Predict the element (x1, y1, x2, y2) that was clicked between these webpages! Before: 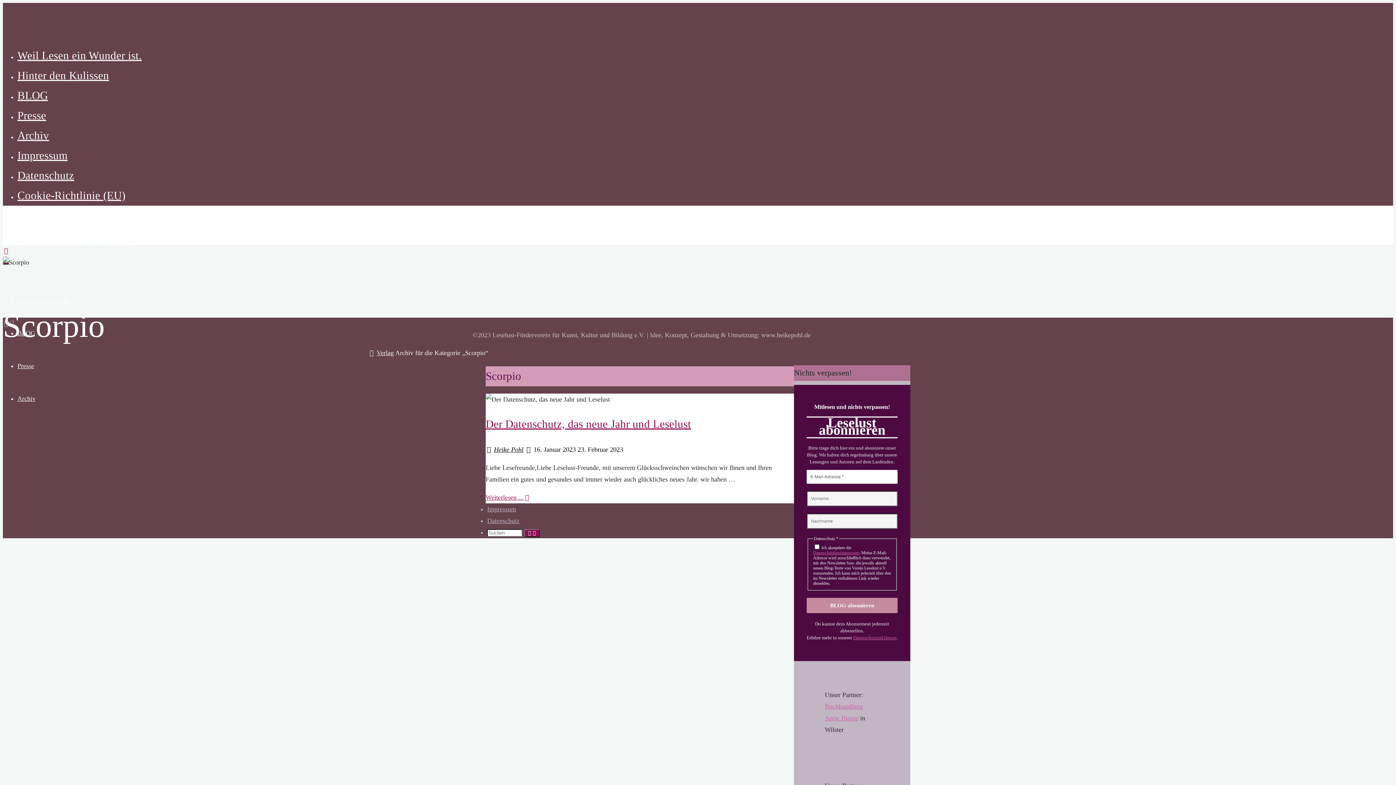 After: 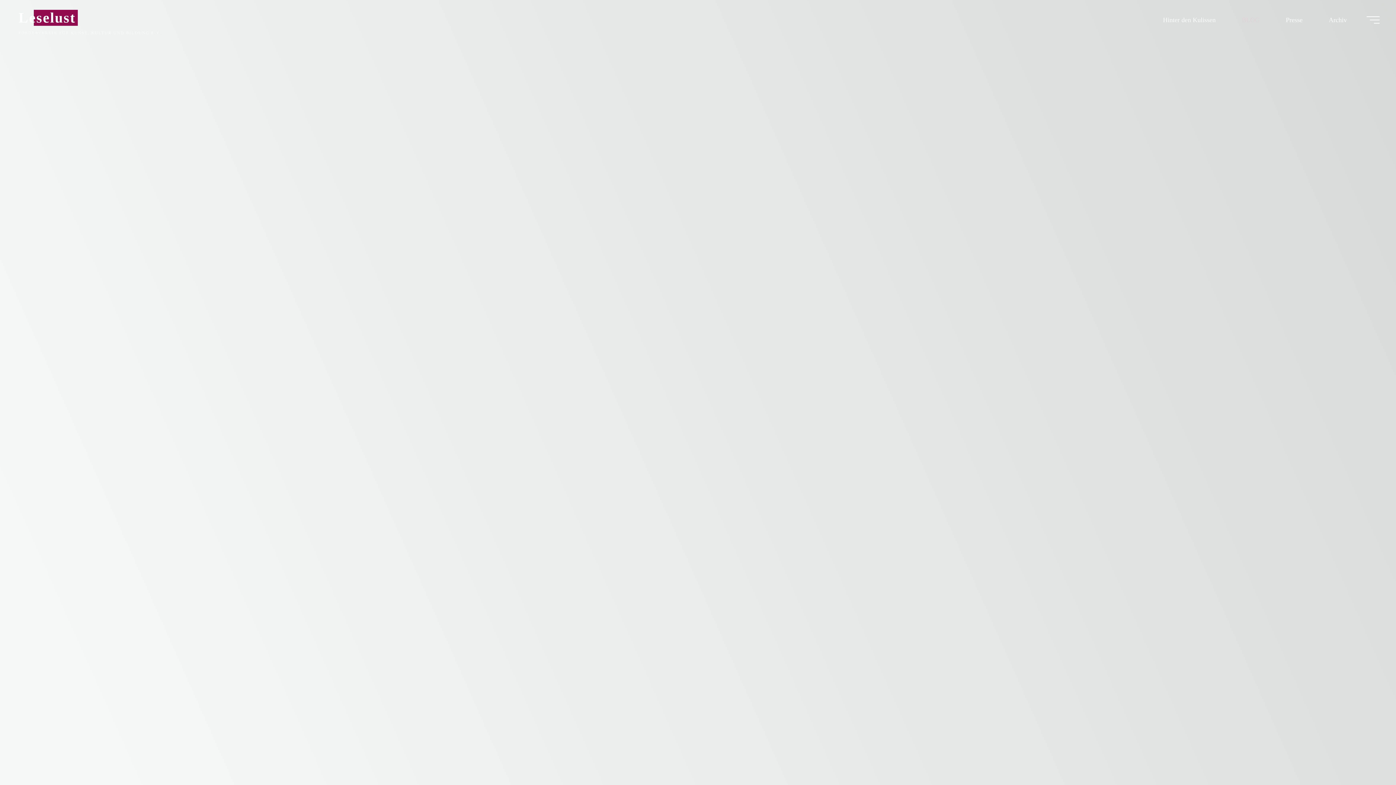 Action: bbox: (17, 89, 48, 101) label: BLOG